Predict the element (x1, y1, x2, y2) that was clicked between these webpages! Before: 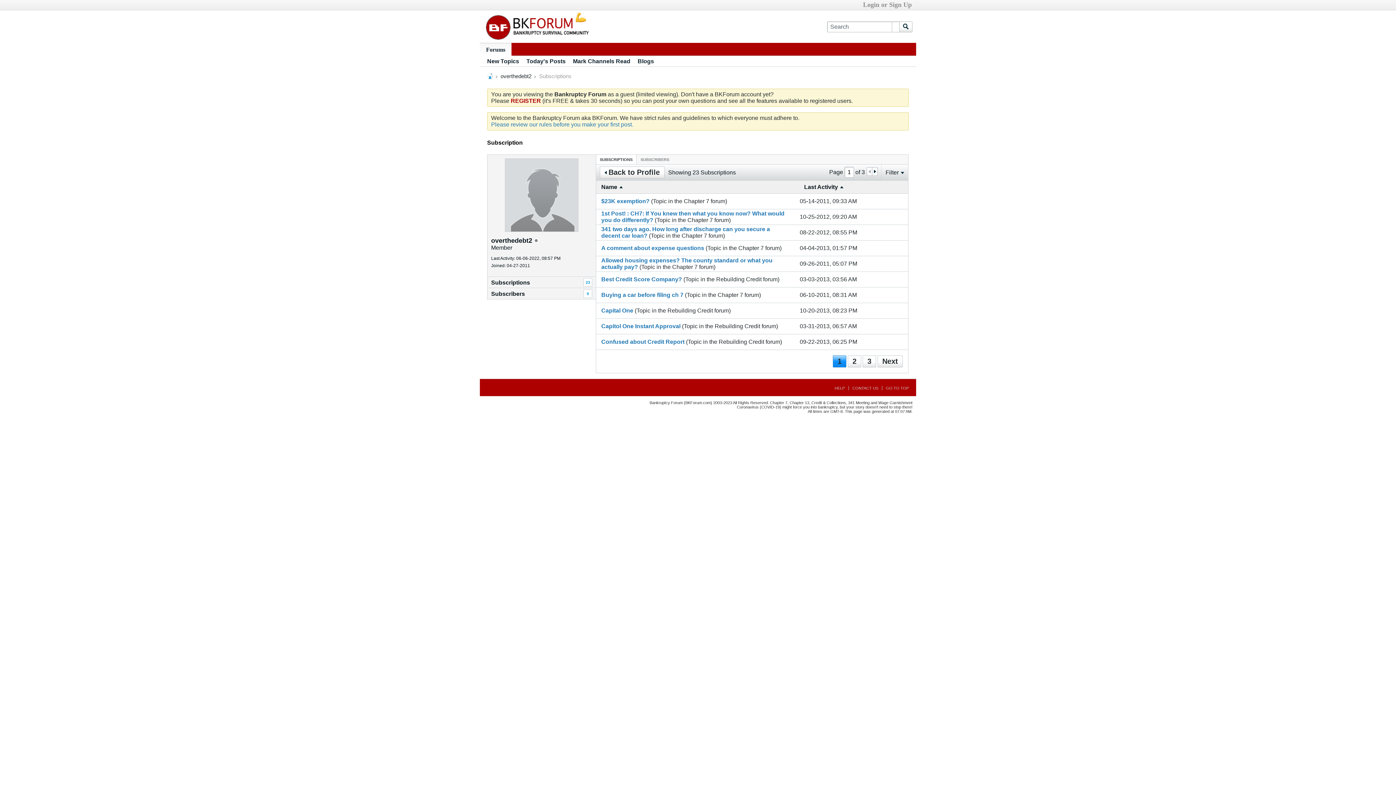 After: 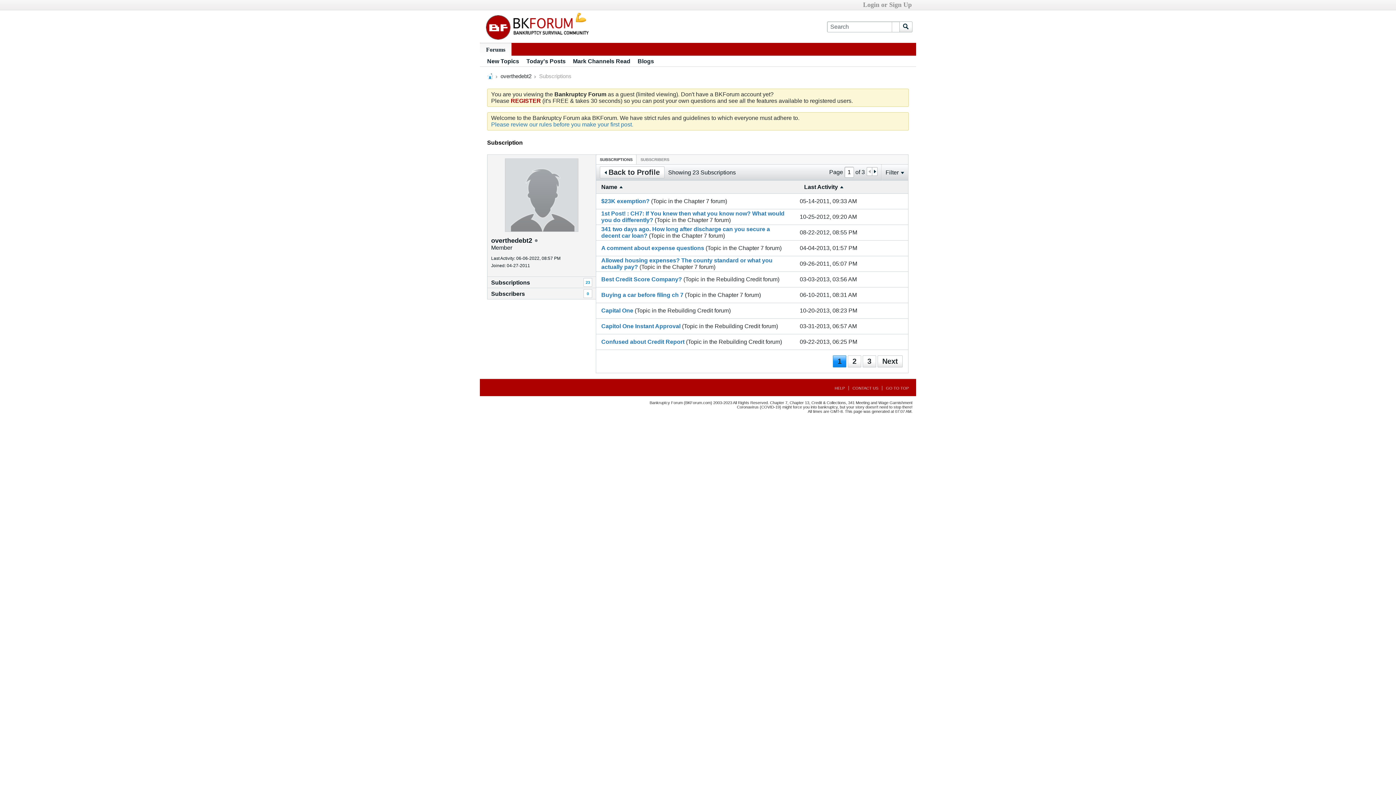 Action: bbox: (867, 167, 872, 175)